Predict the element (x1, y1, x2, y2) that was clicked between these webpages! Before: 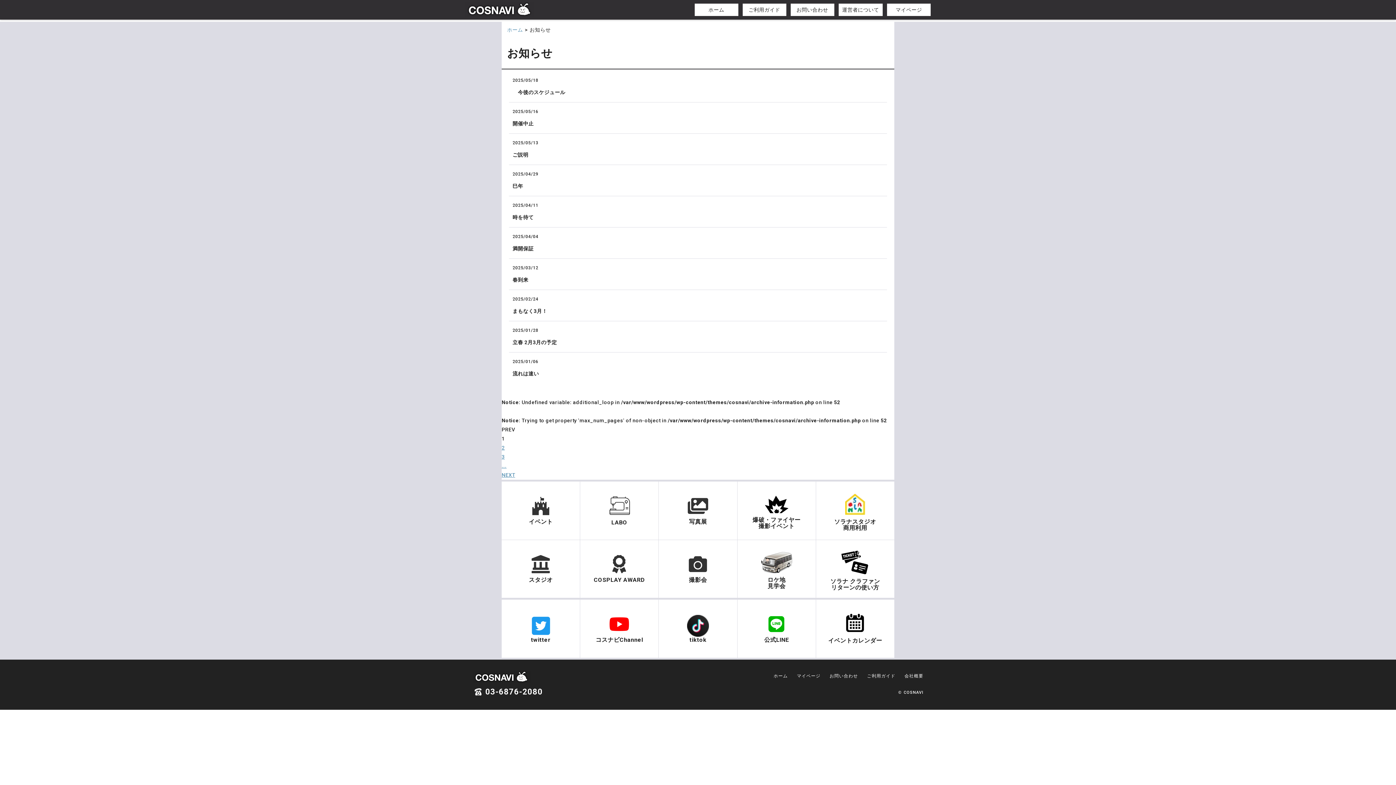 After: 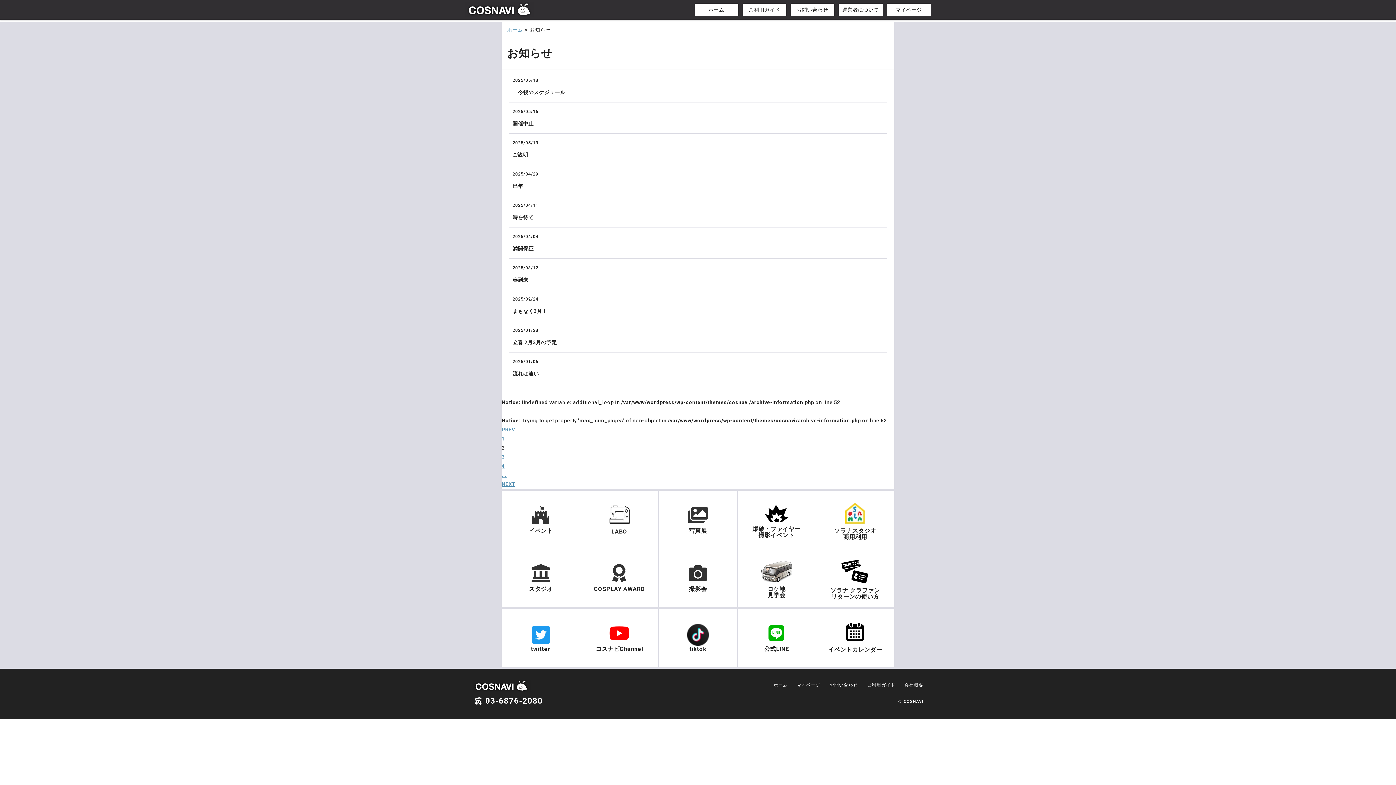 Action: bbox: (501, 445, 504, 450) label: 2